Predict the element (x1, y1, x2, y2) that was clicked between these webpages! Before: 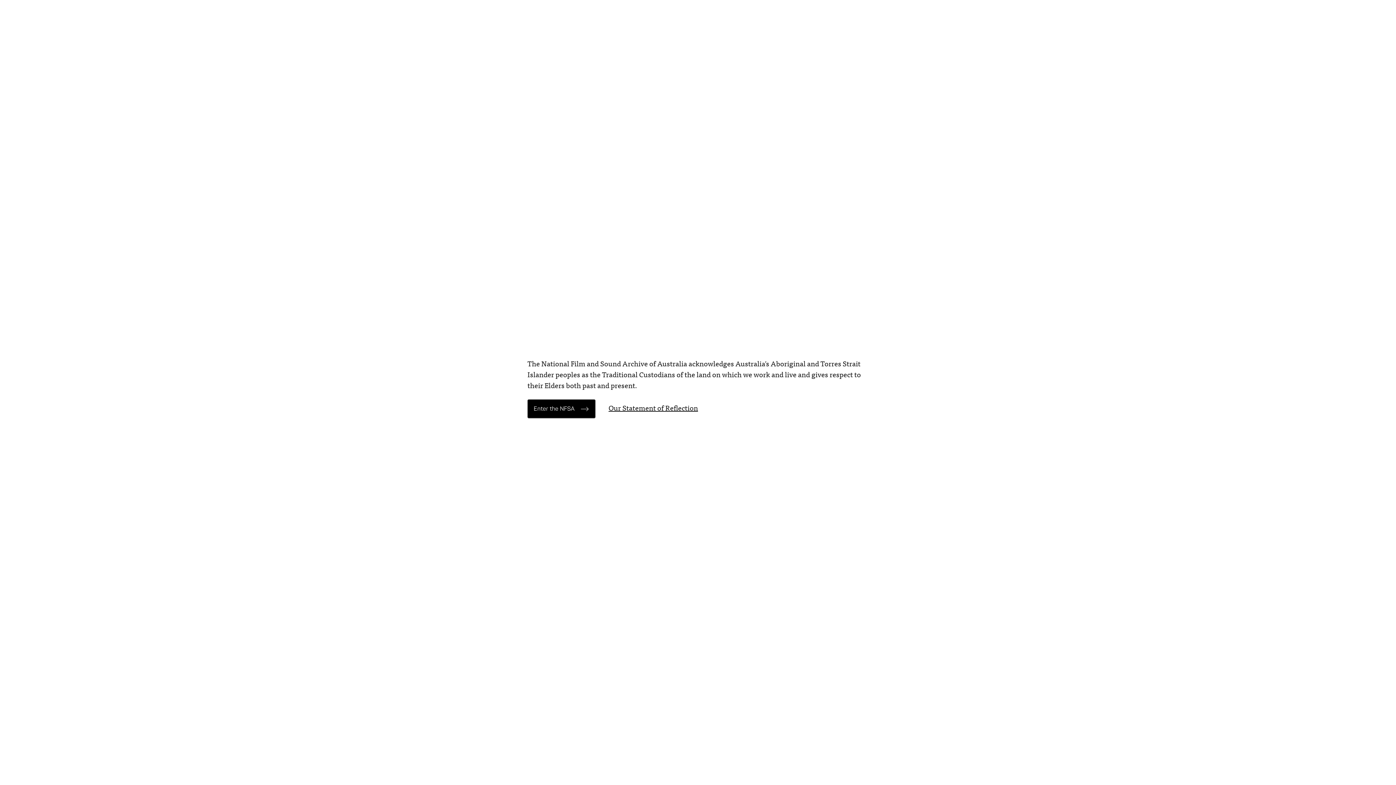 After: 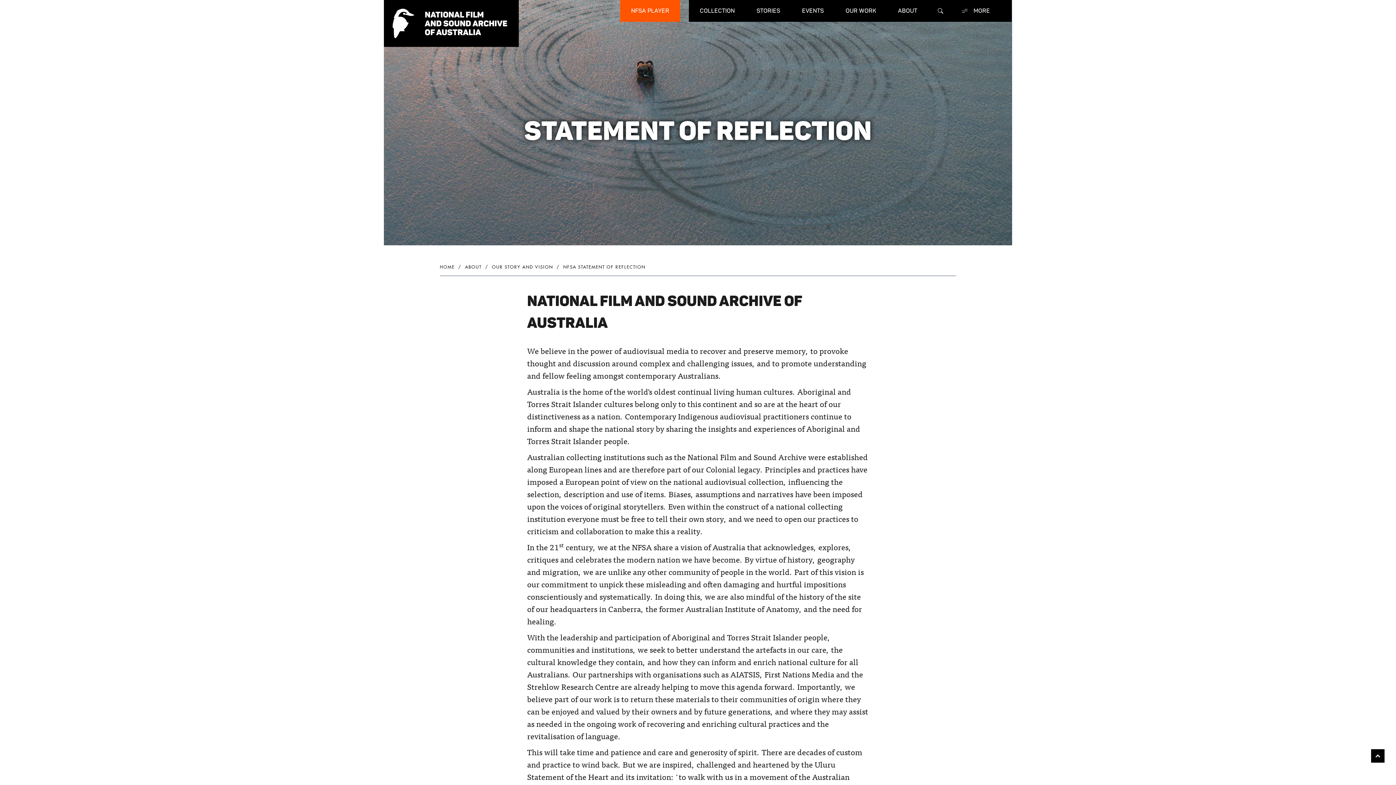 Action: bbox: (608, 405, 698, 412) label: Our Statement of Reflection